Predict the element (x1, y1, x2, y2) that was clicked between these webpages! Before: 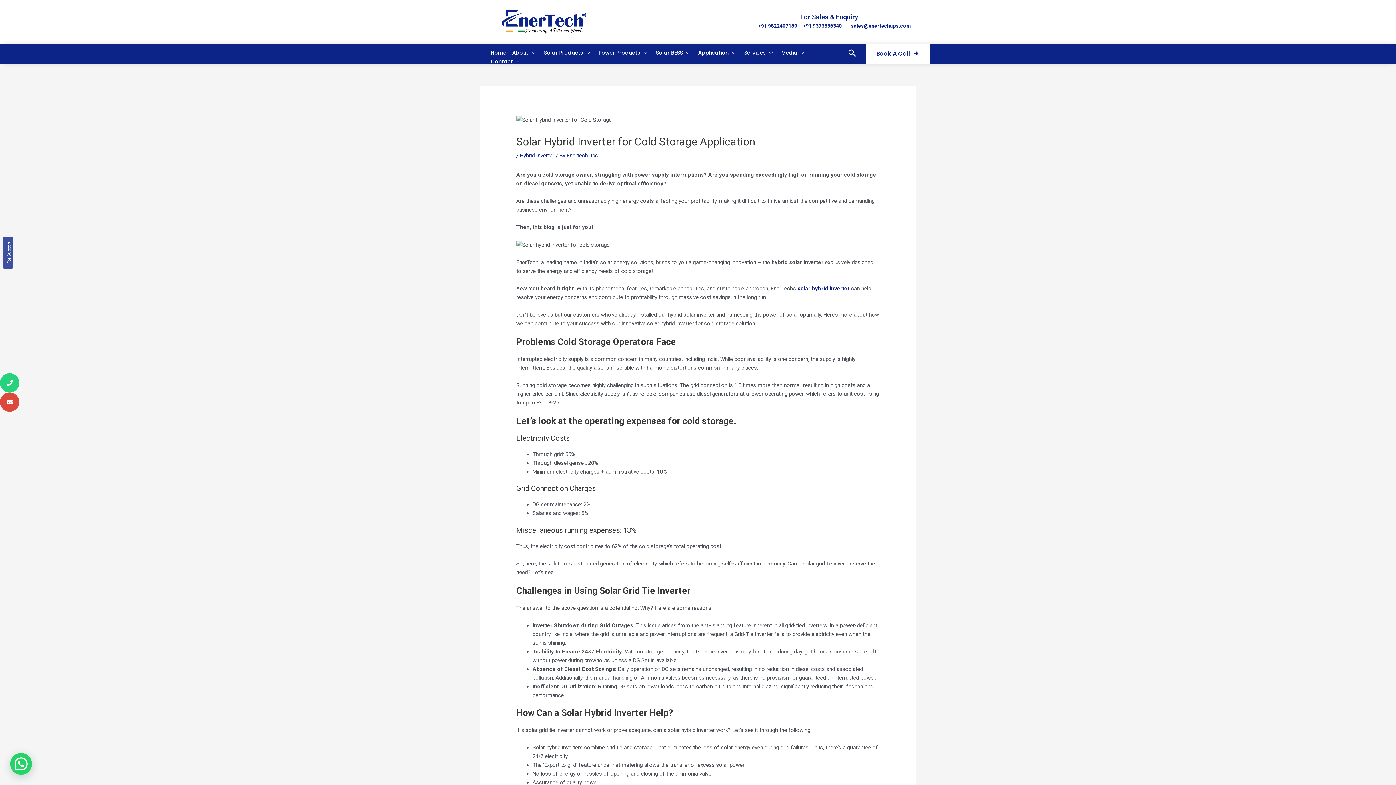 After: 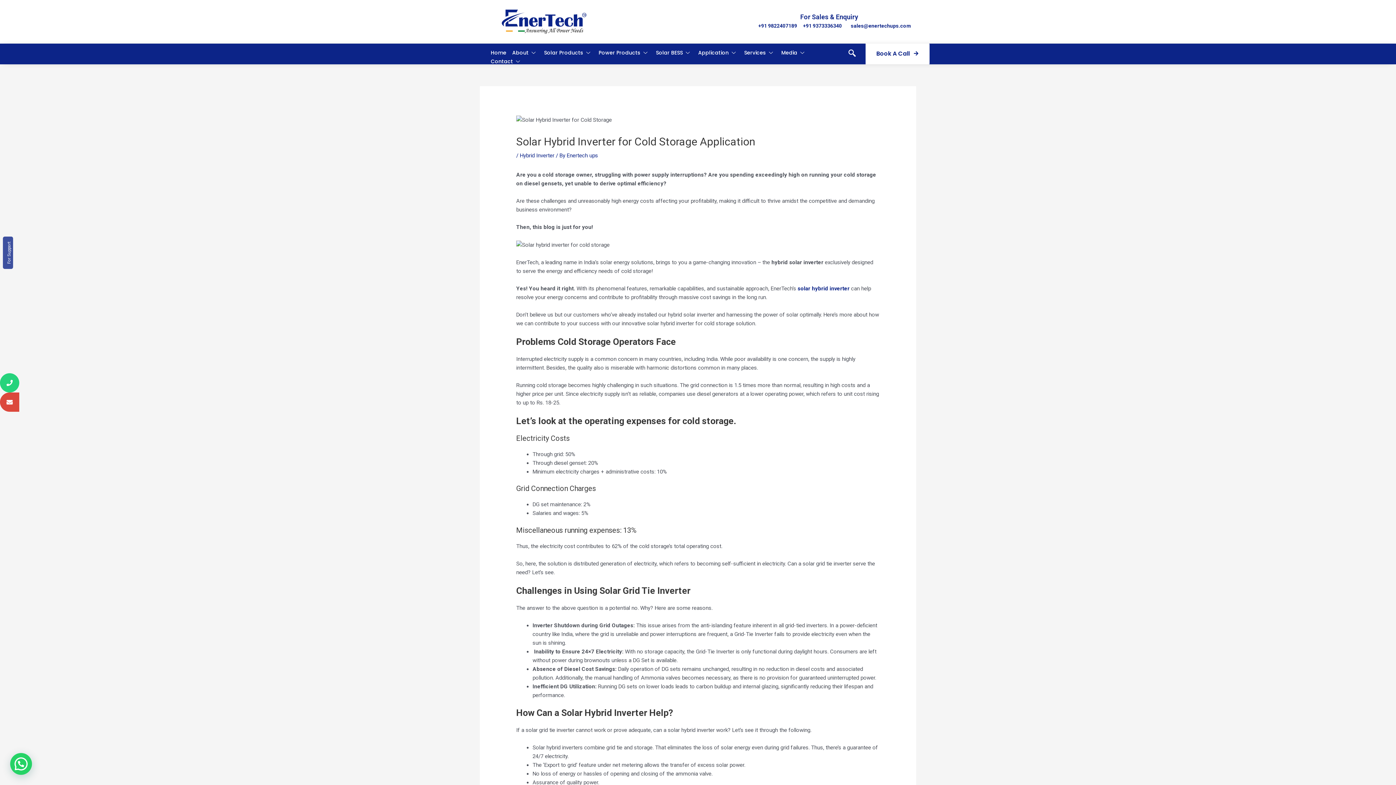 Action: bbox: (0, 392, 19, 412)